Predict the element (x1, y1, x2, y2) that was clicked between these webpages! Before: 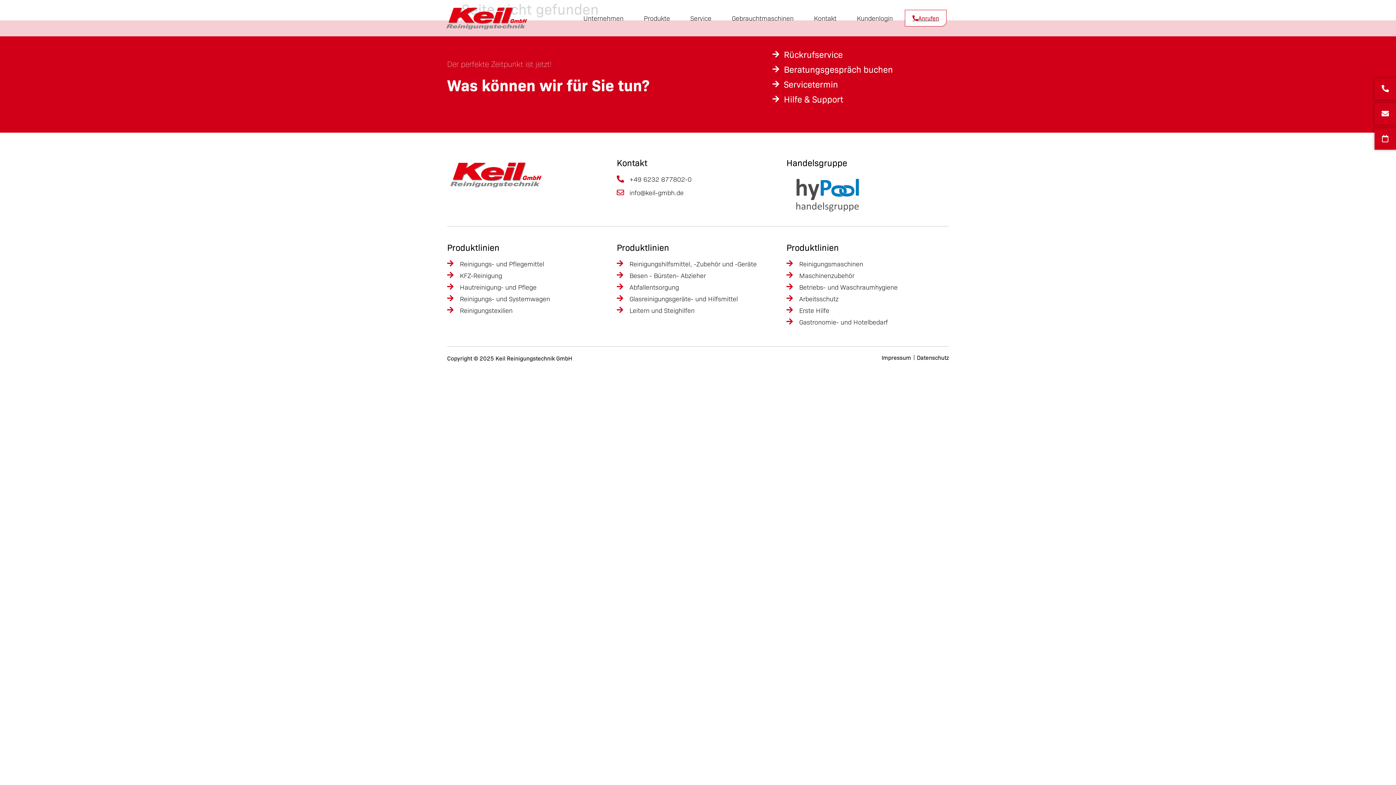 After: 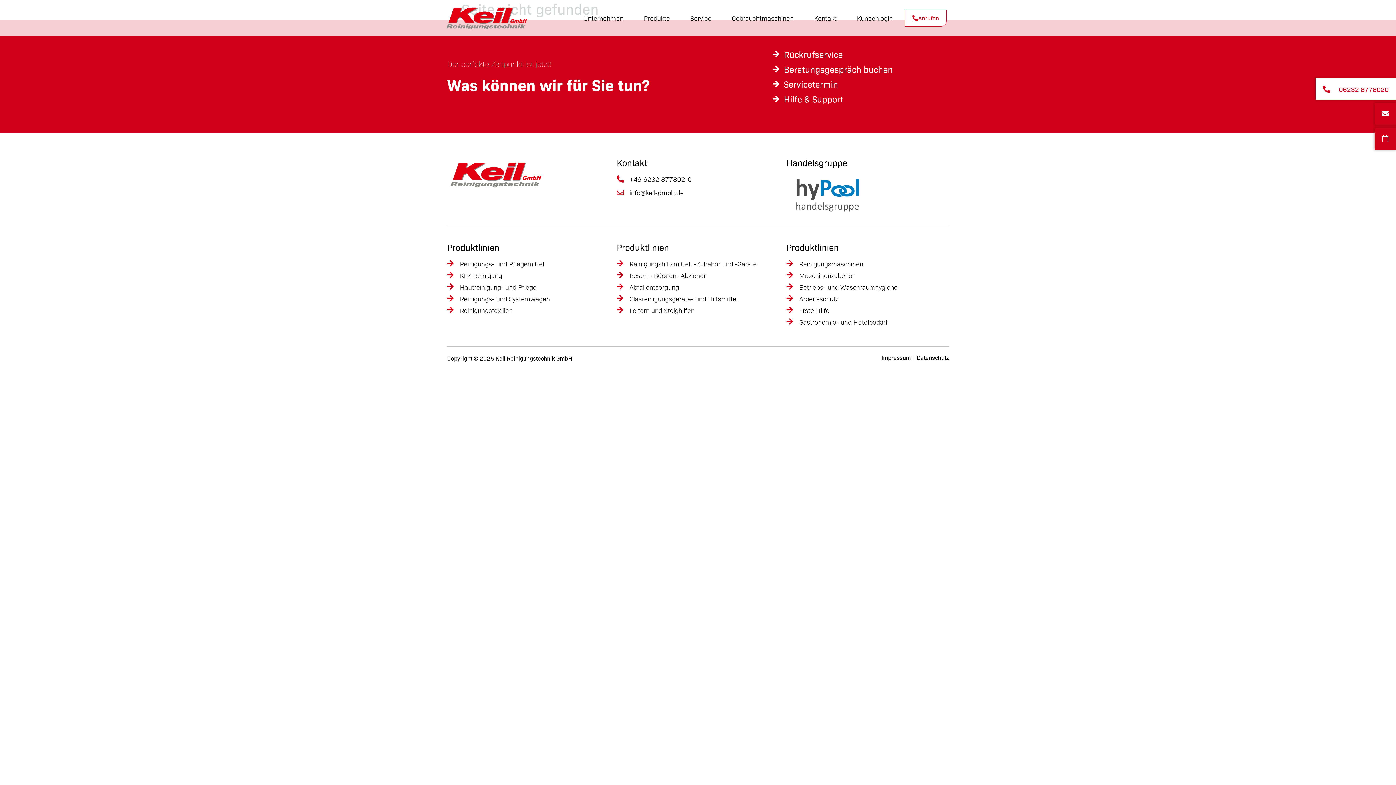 Action: bbox: (1374, 78, 1396, 99)